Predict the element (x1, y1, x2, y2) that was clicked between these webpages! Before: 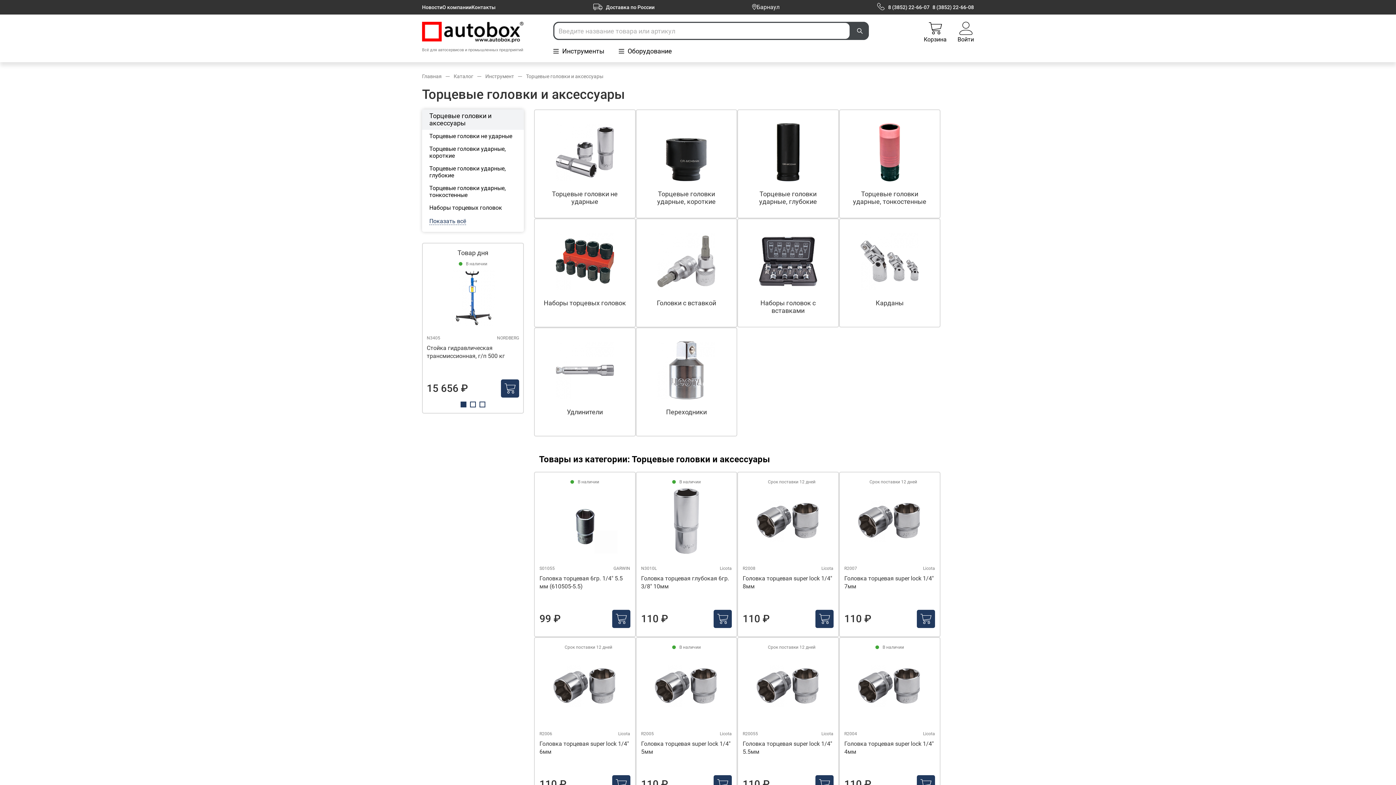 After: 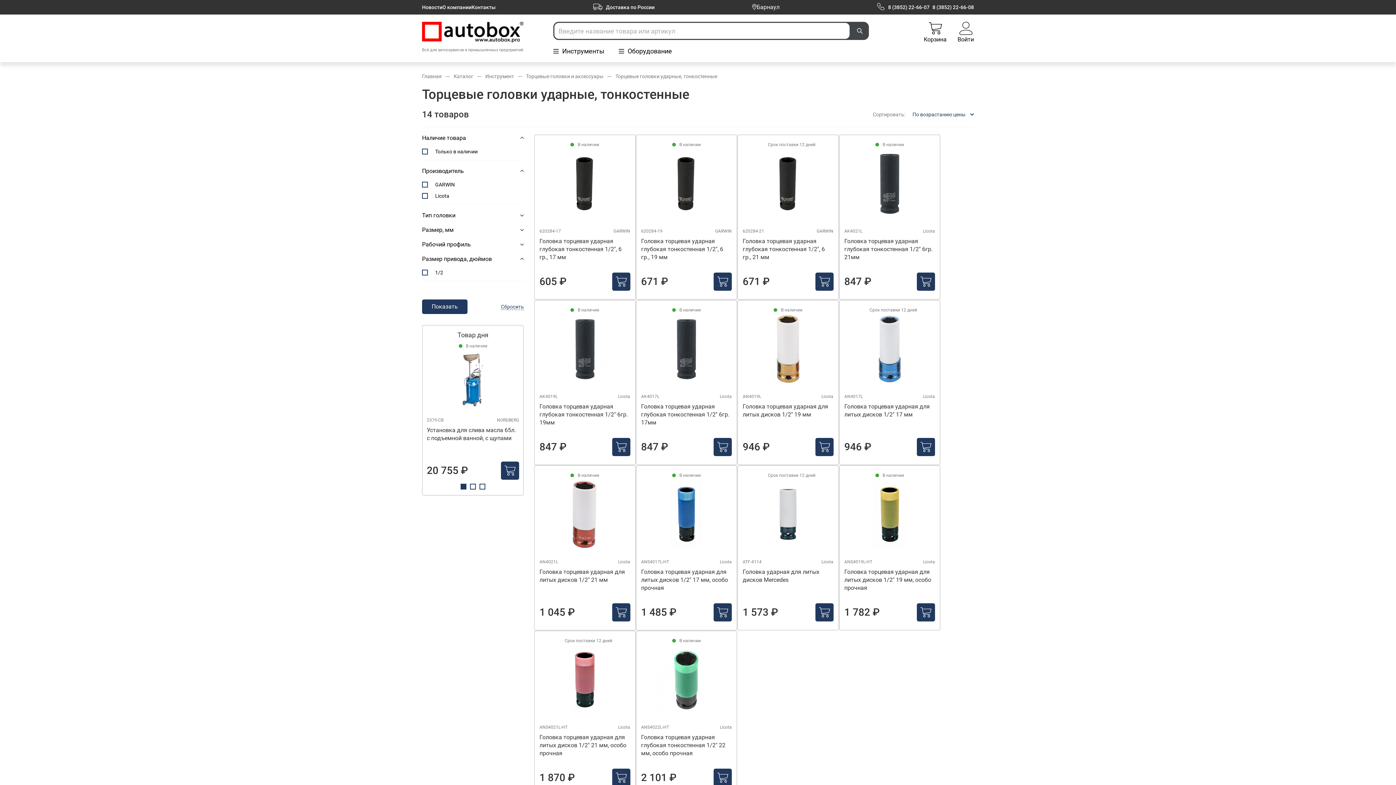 Action: label: Торцевые головки ударные, тонкостенные bbox: (429, 184, 516, 198)